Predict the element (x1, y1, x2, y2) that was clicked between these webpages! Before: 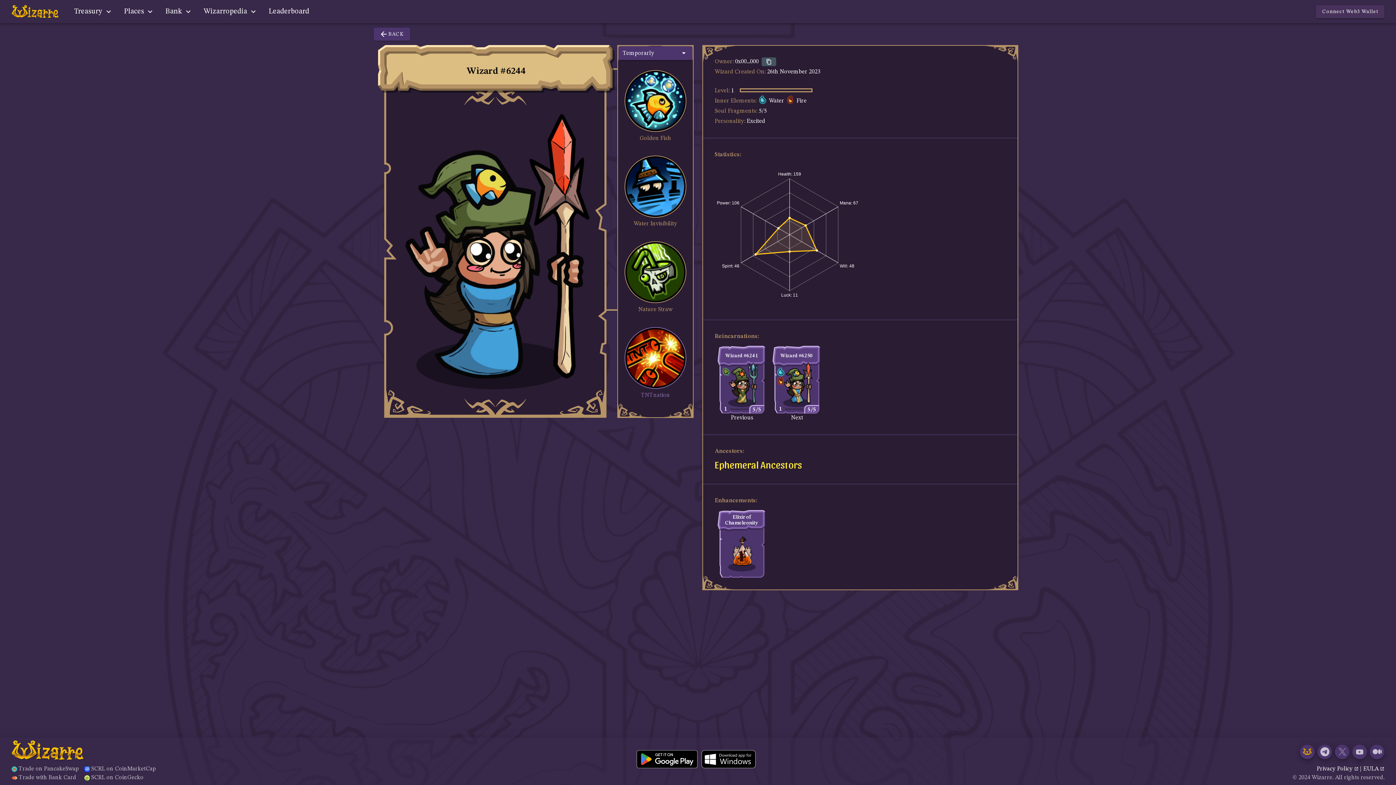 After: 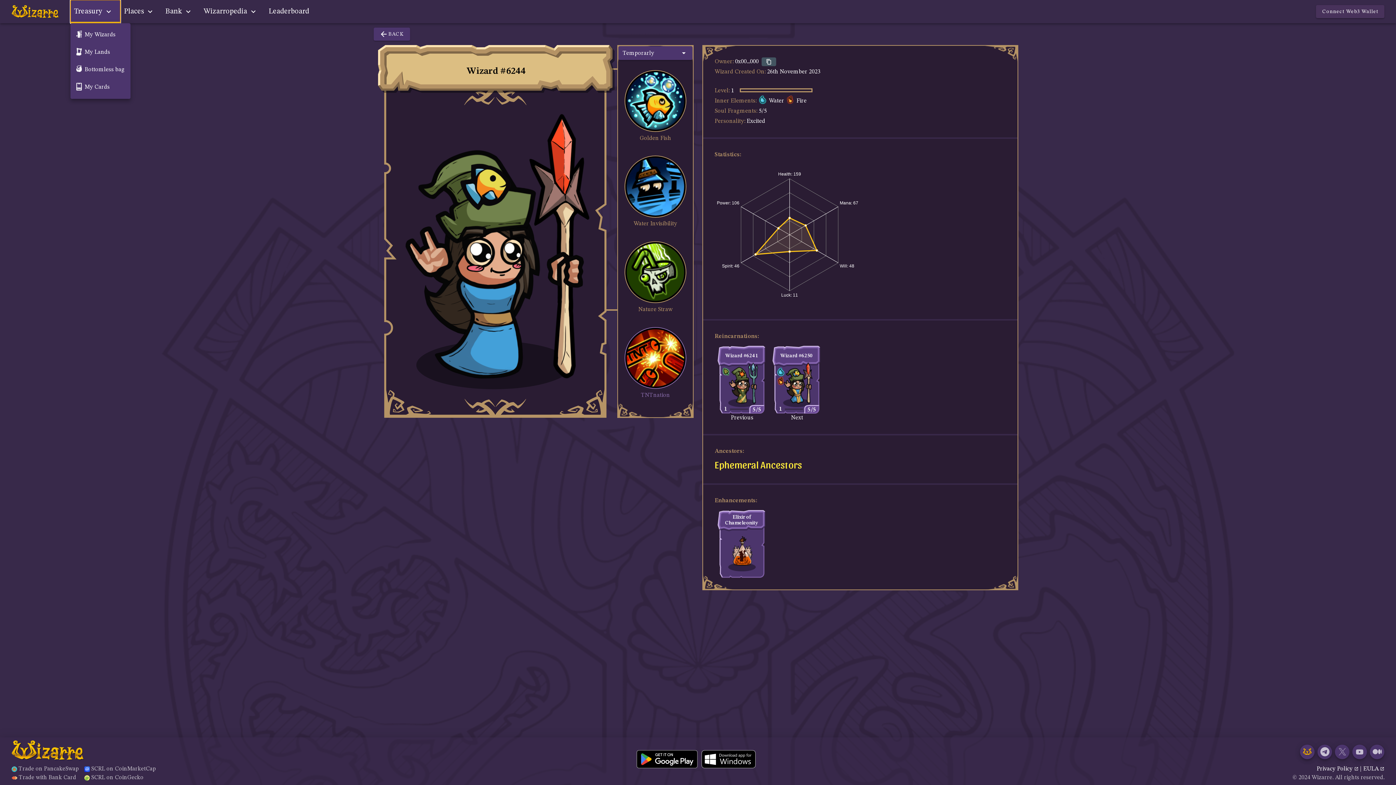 Action: bbox: (70, 0, 120, 23) label: Treasury 